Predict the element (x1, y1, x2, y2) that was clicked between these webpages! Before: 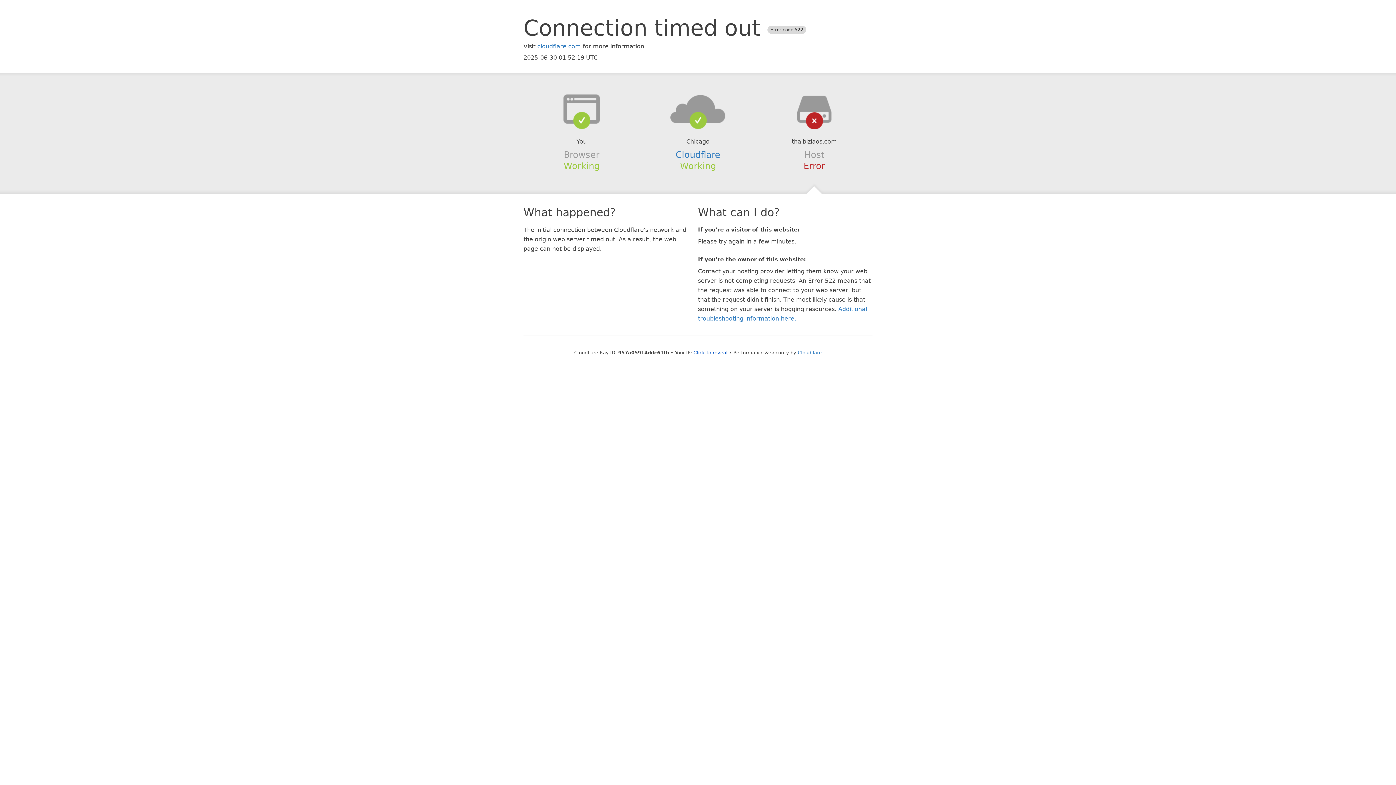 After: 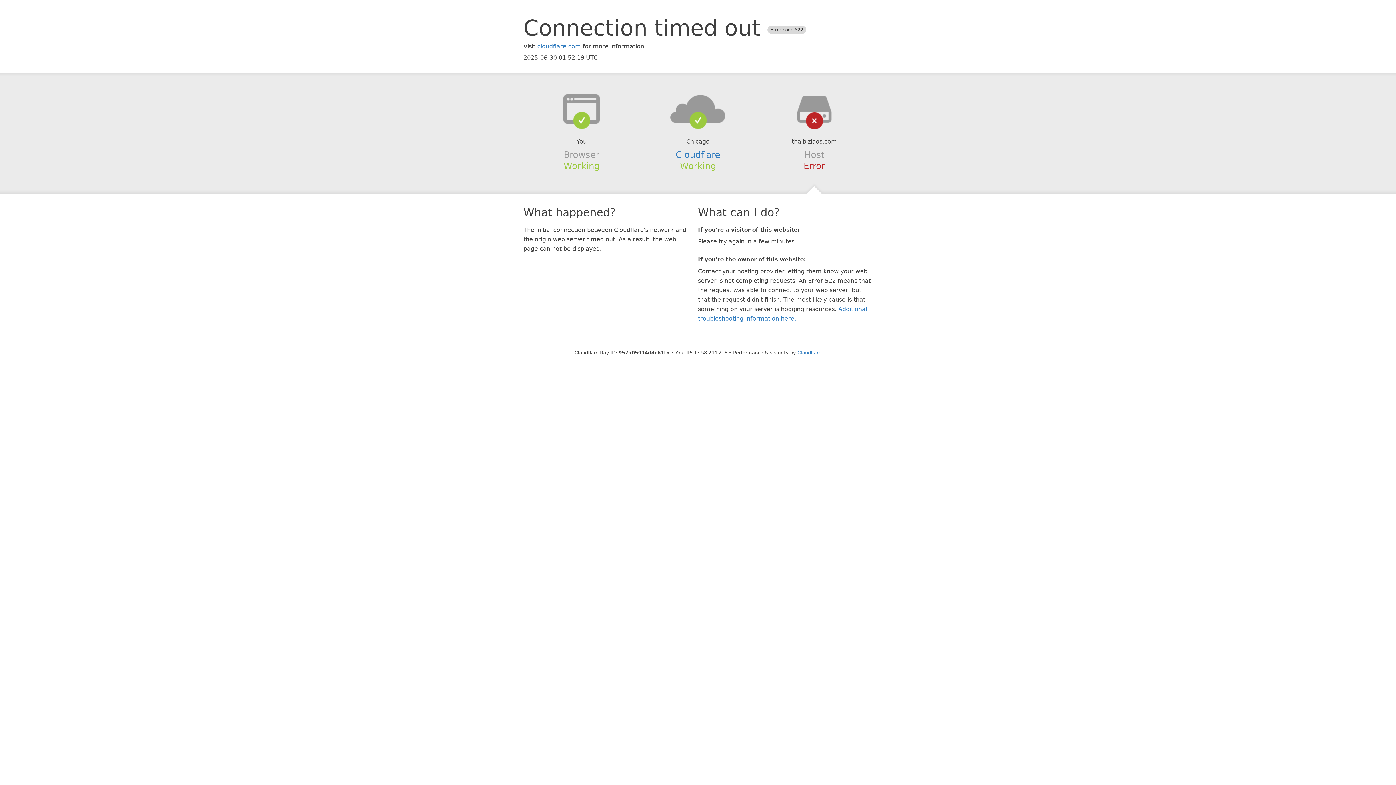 Action: bbox: (693, 350, 727, 355) label: Click to reveal